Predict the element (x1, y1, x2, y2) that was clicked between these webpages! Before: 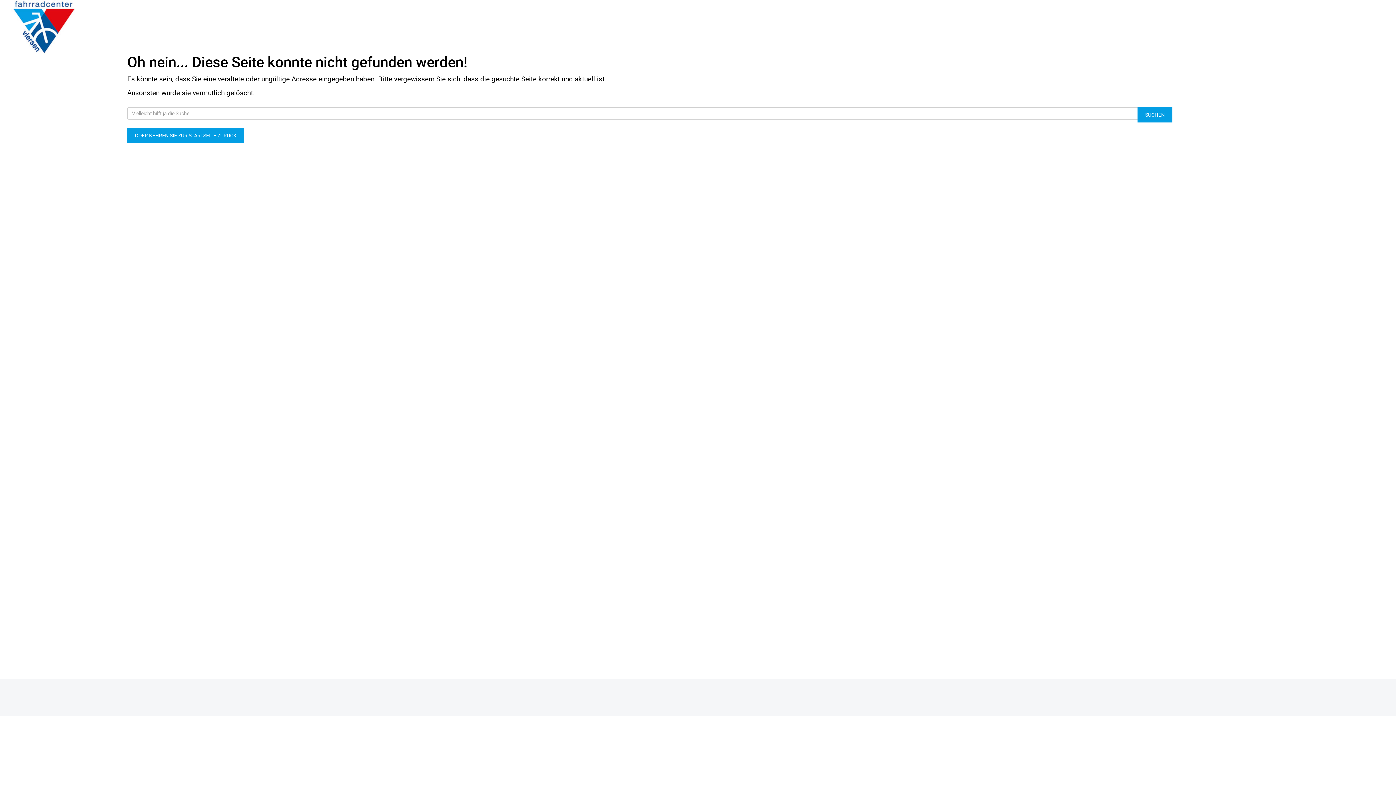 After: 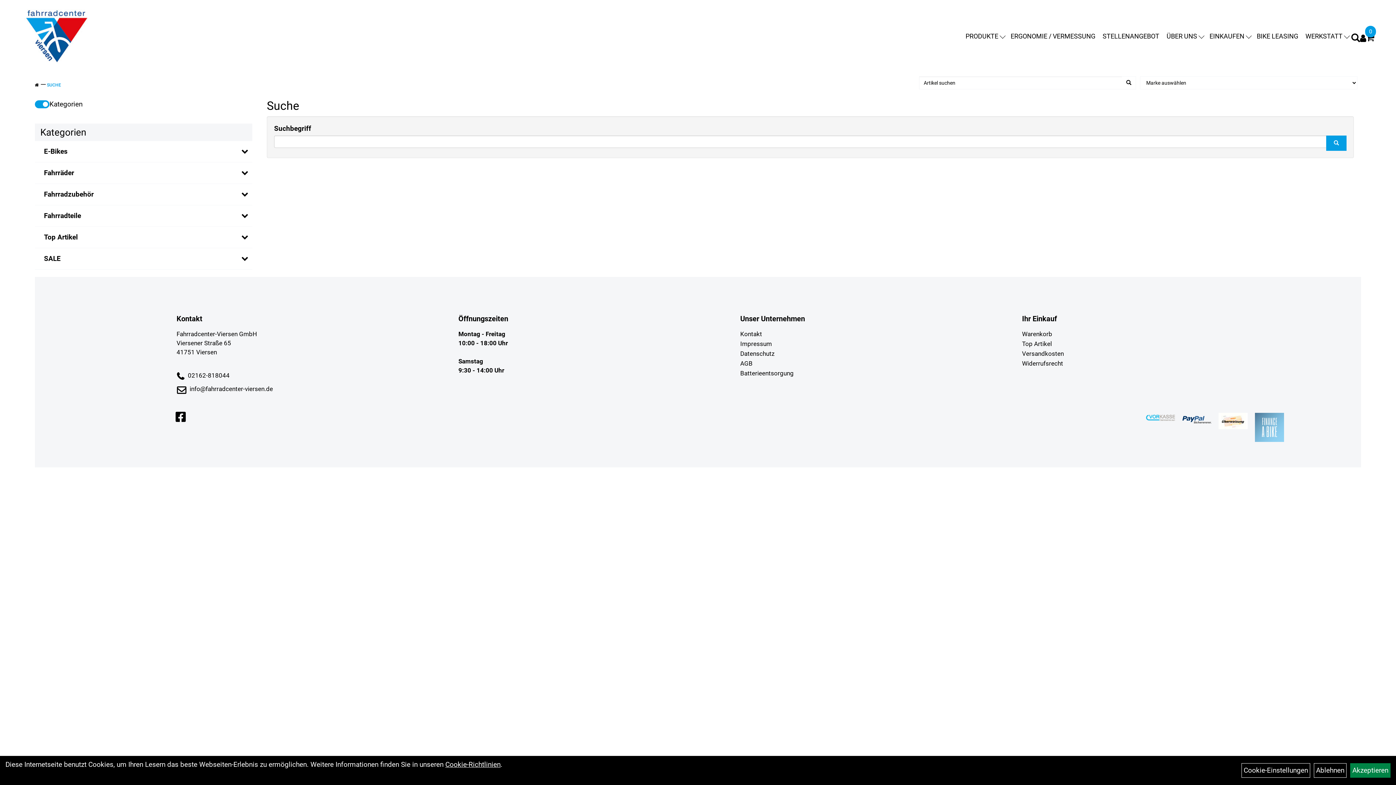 Action: label: SUCHEN bbox: (1137, 107, 1172, 122)